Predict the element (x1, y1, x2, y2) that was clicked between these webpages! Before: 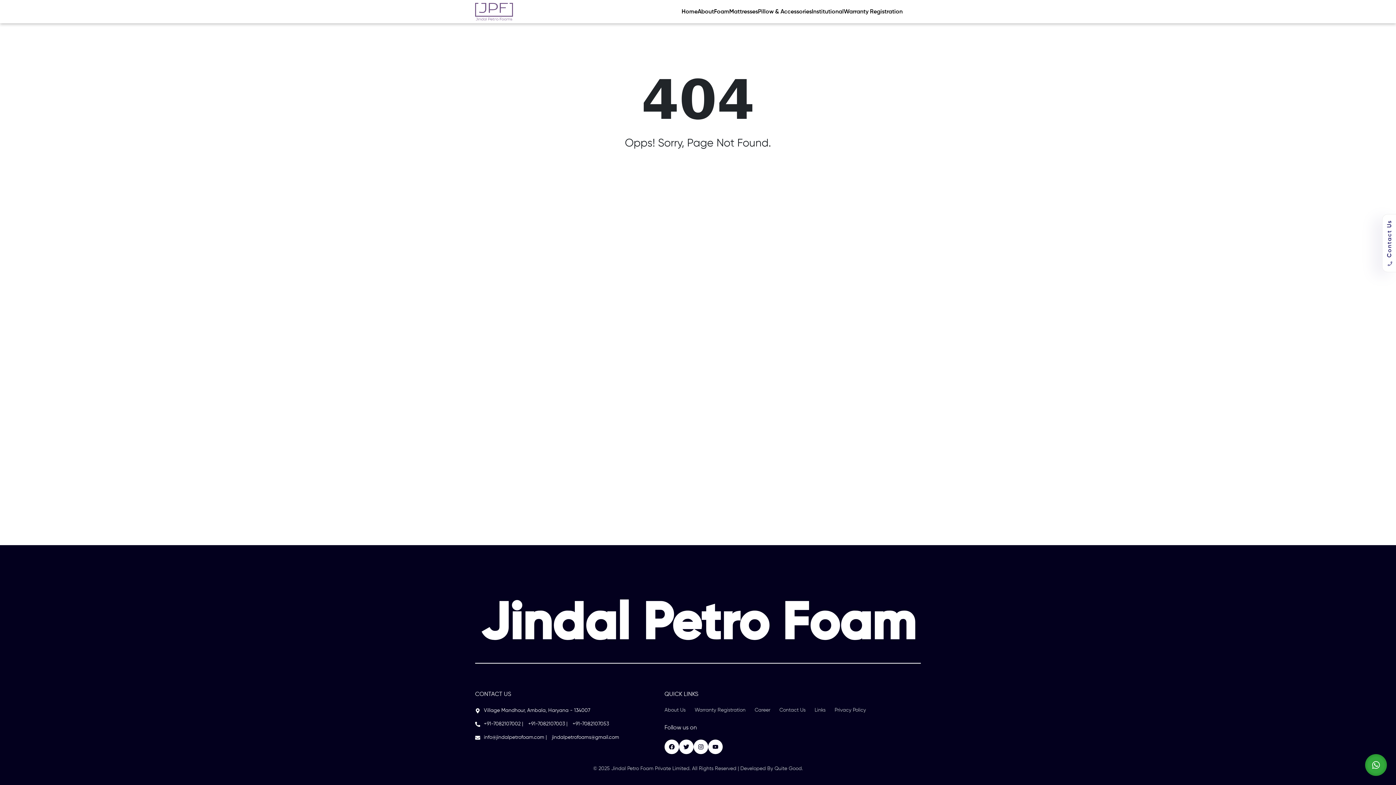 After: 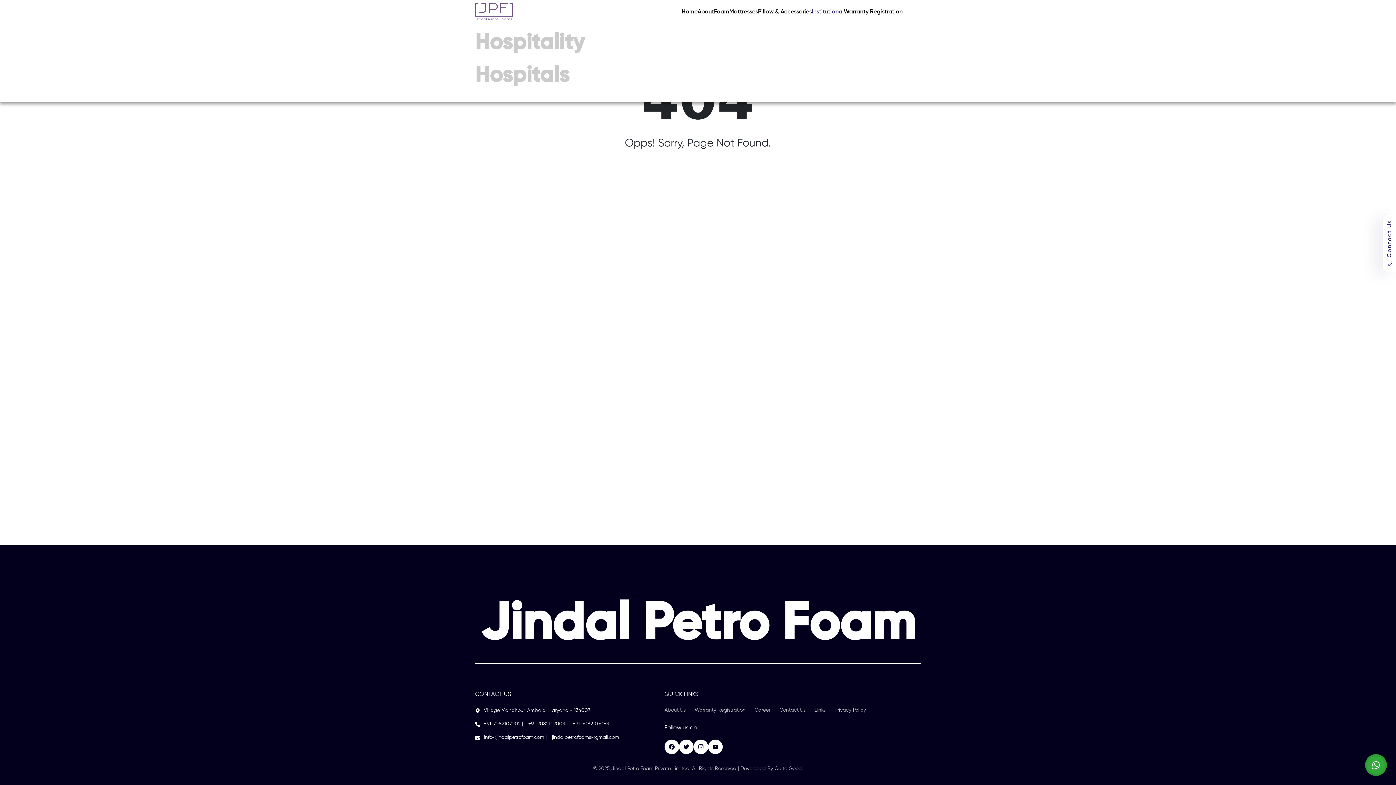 Action: label: Institutional bbox: (812, 8, 844, 14)